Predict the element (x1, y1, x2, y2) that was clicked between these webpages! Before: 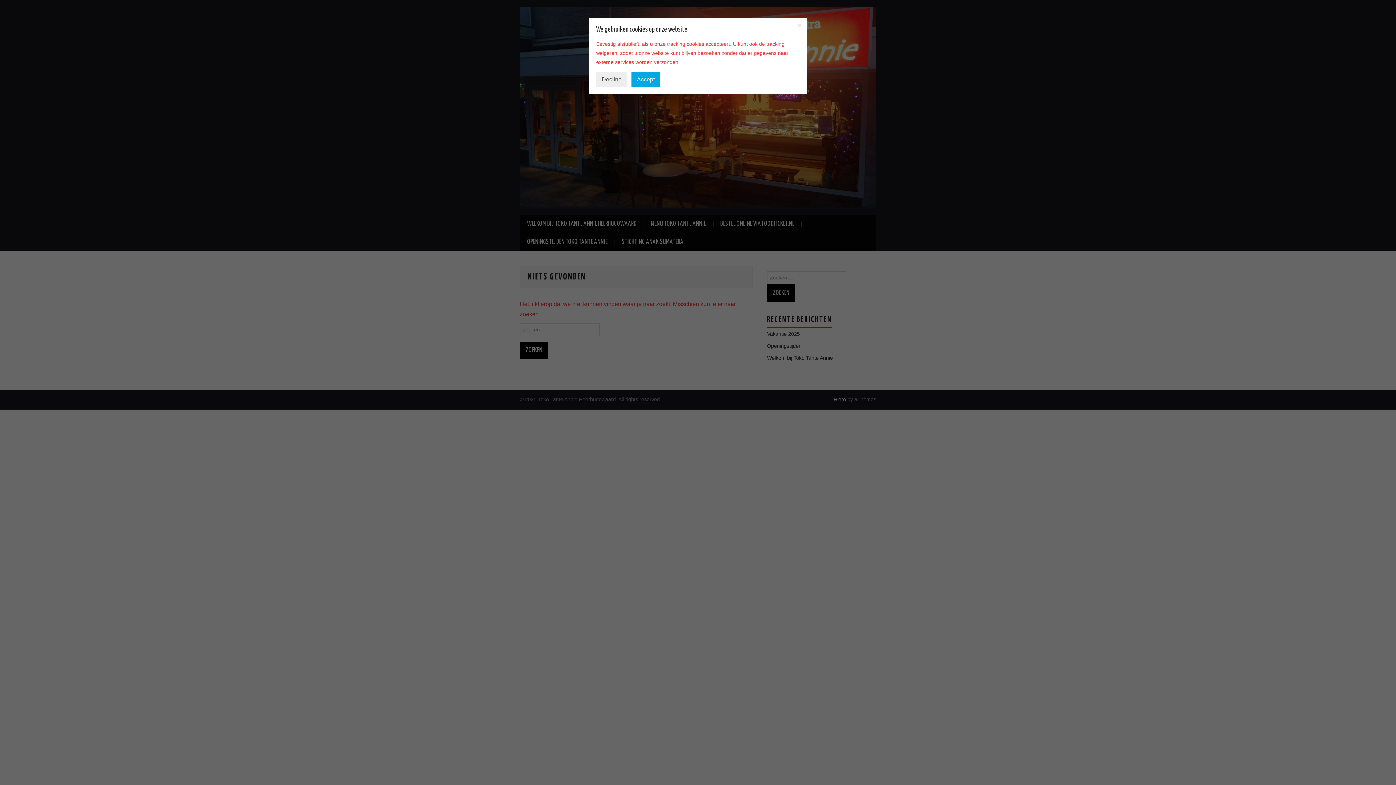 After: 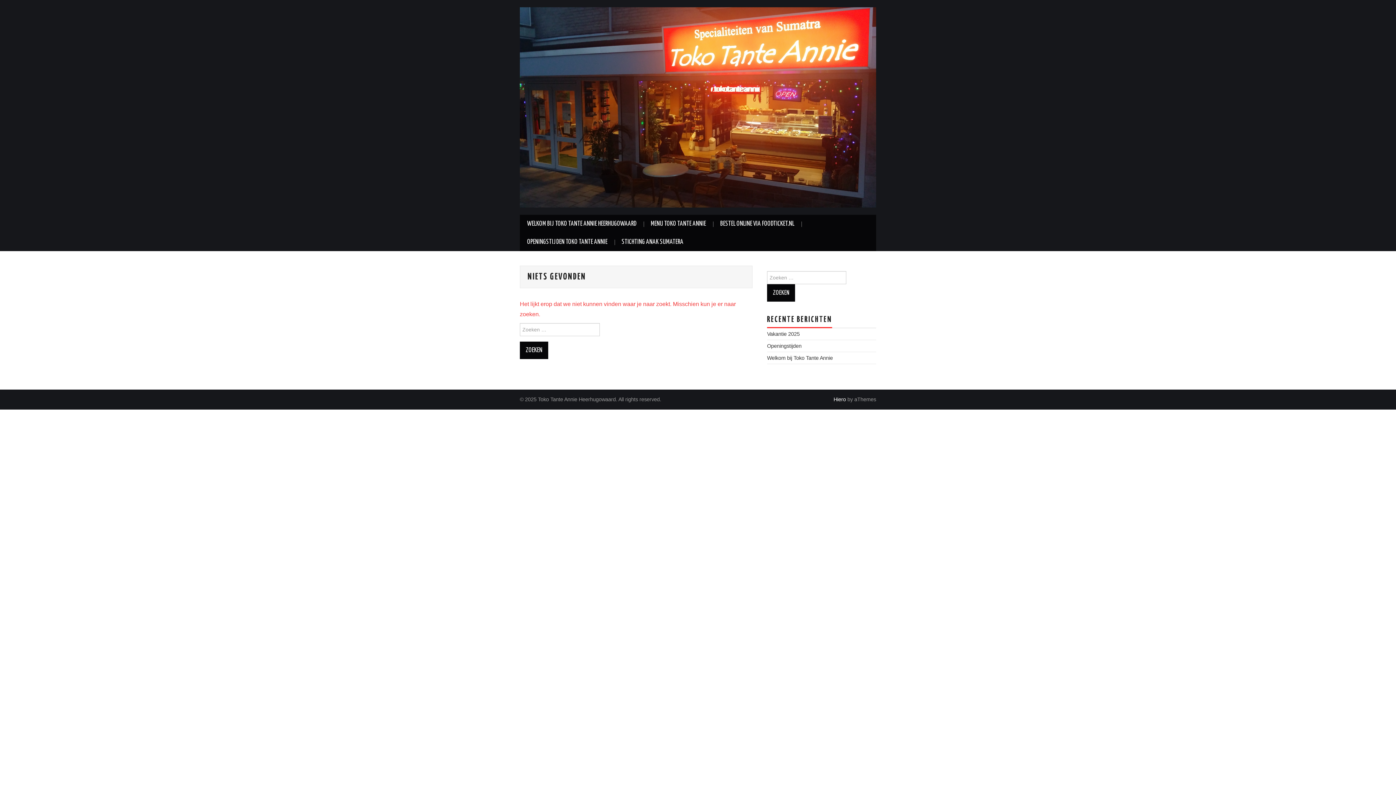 Action: label: Accept bbox: (631, 72, 660, 86)